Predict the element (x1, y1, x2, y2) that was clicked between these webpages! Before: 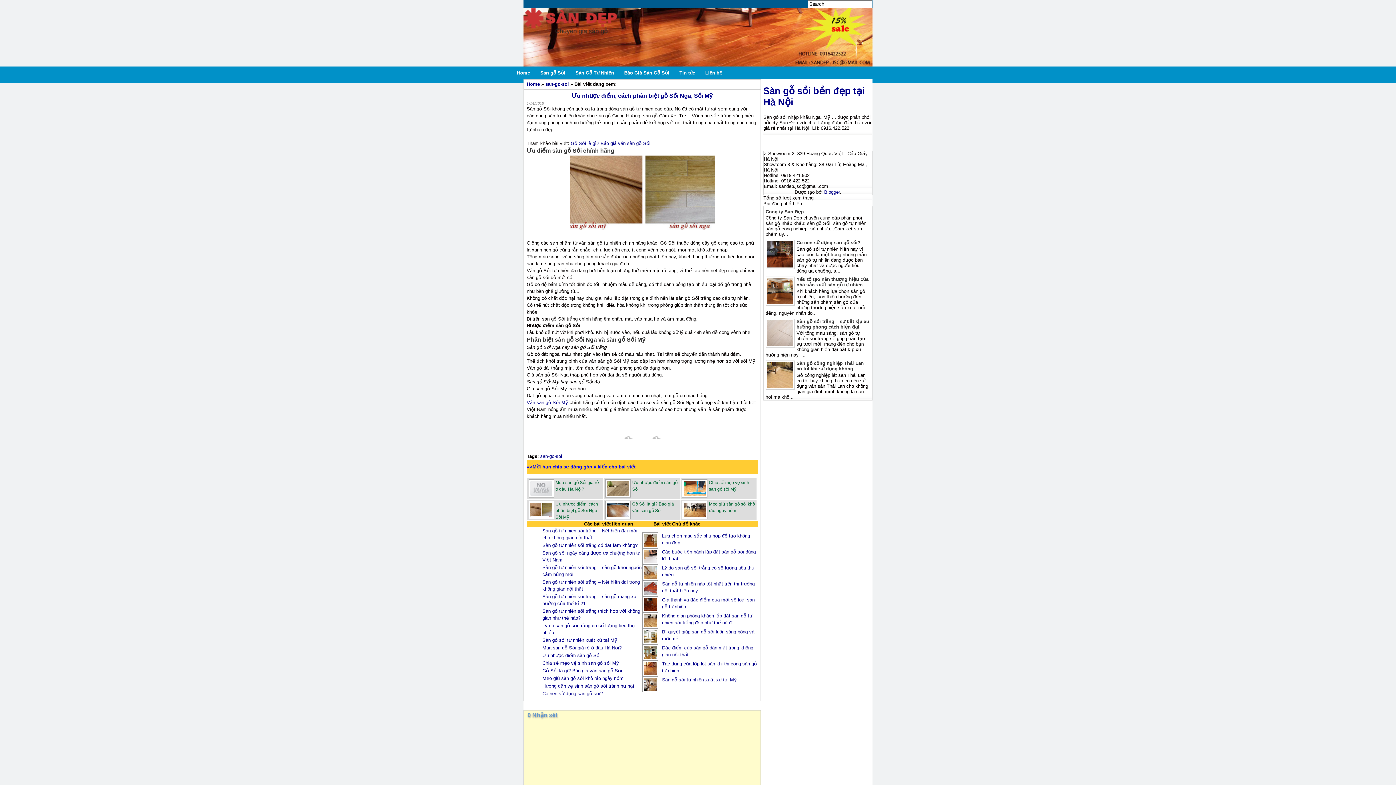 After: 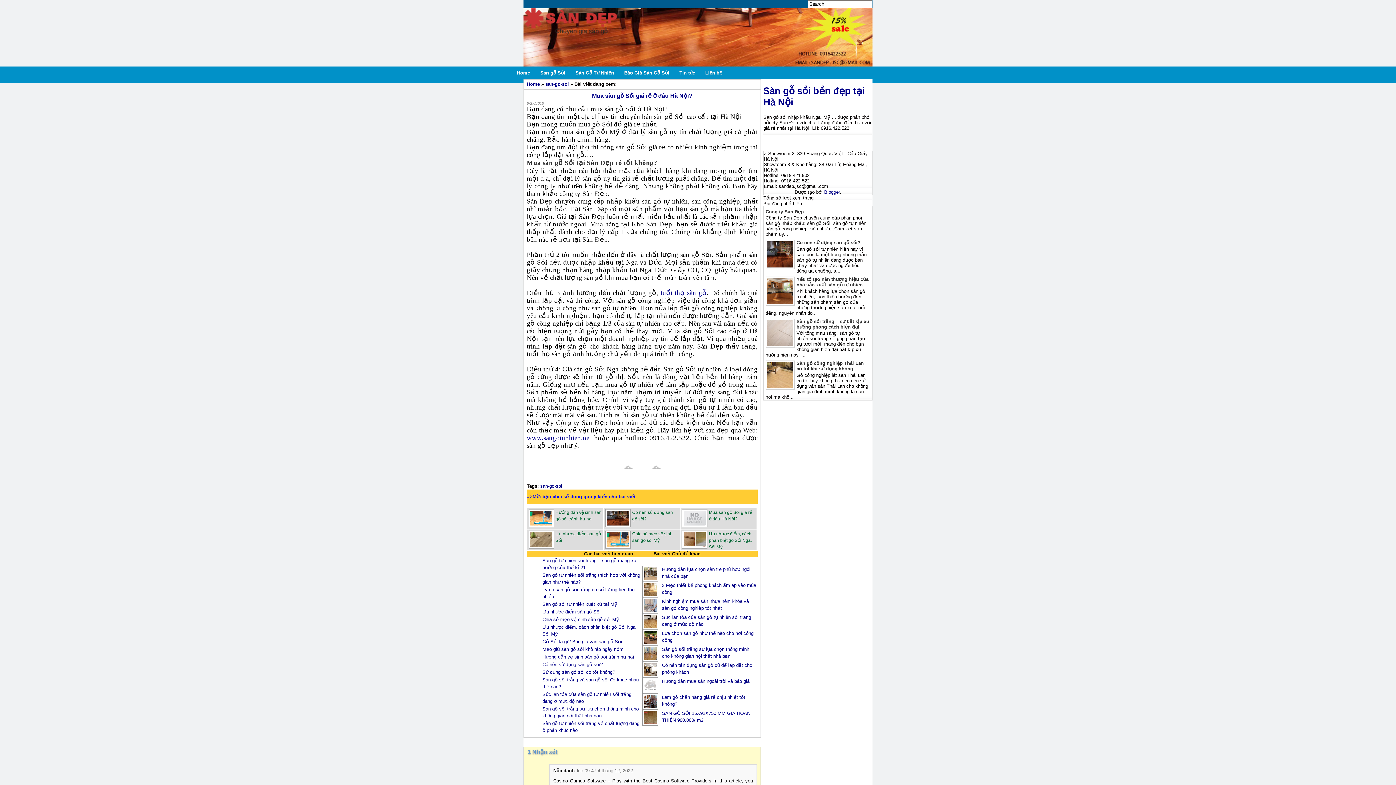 Action: bbox: (527, 478, 603, 498) label: Mua sàn gỗ Sồi giá rẻ ở đâu Hà Nội?